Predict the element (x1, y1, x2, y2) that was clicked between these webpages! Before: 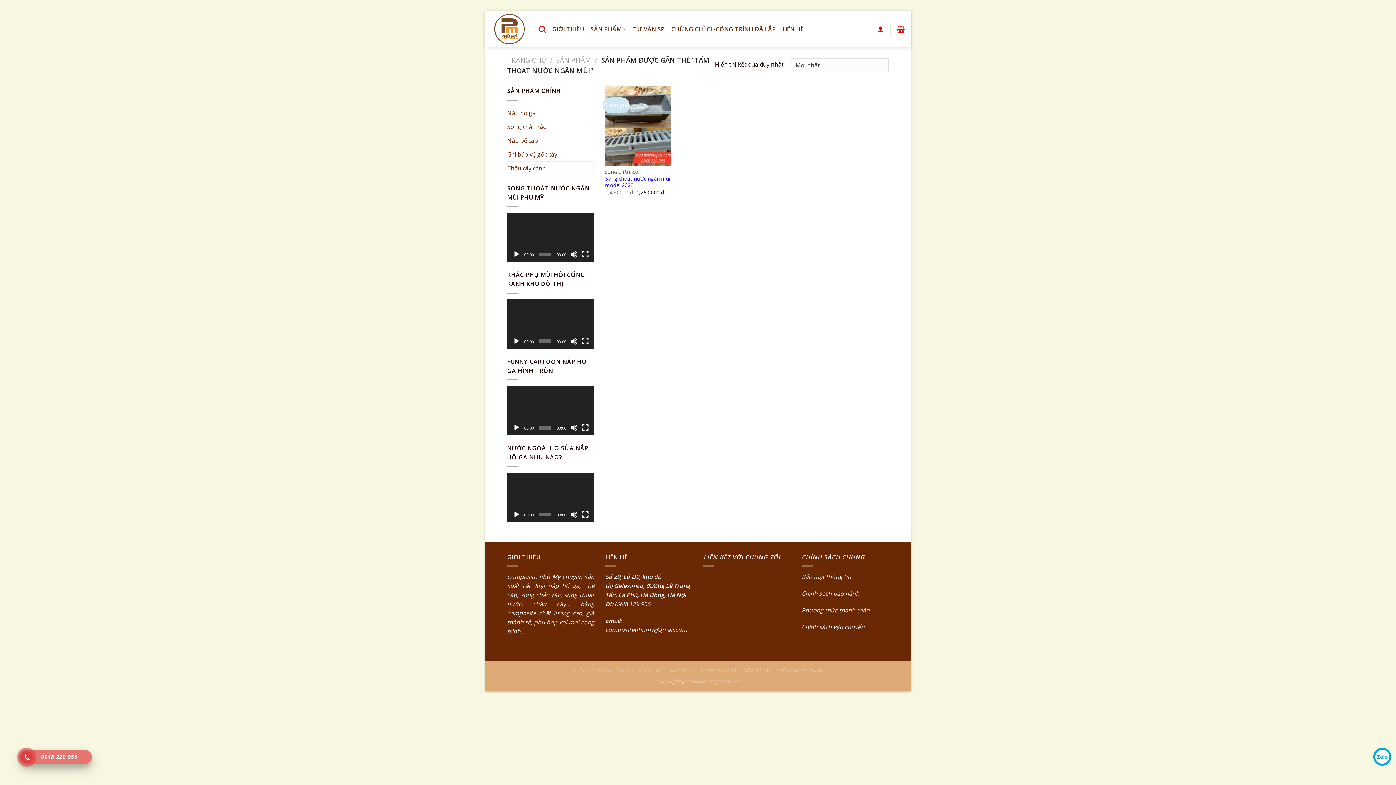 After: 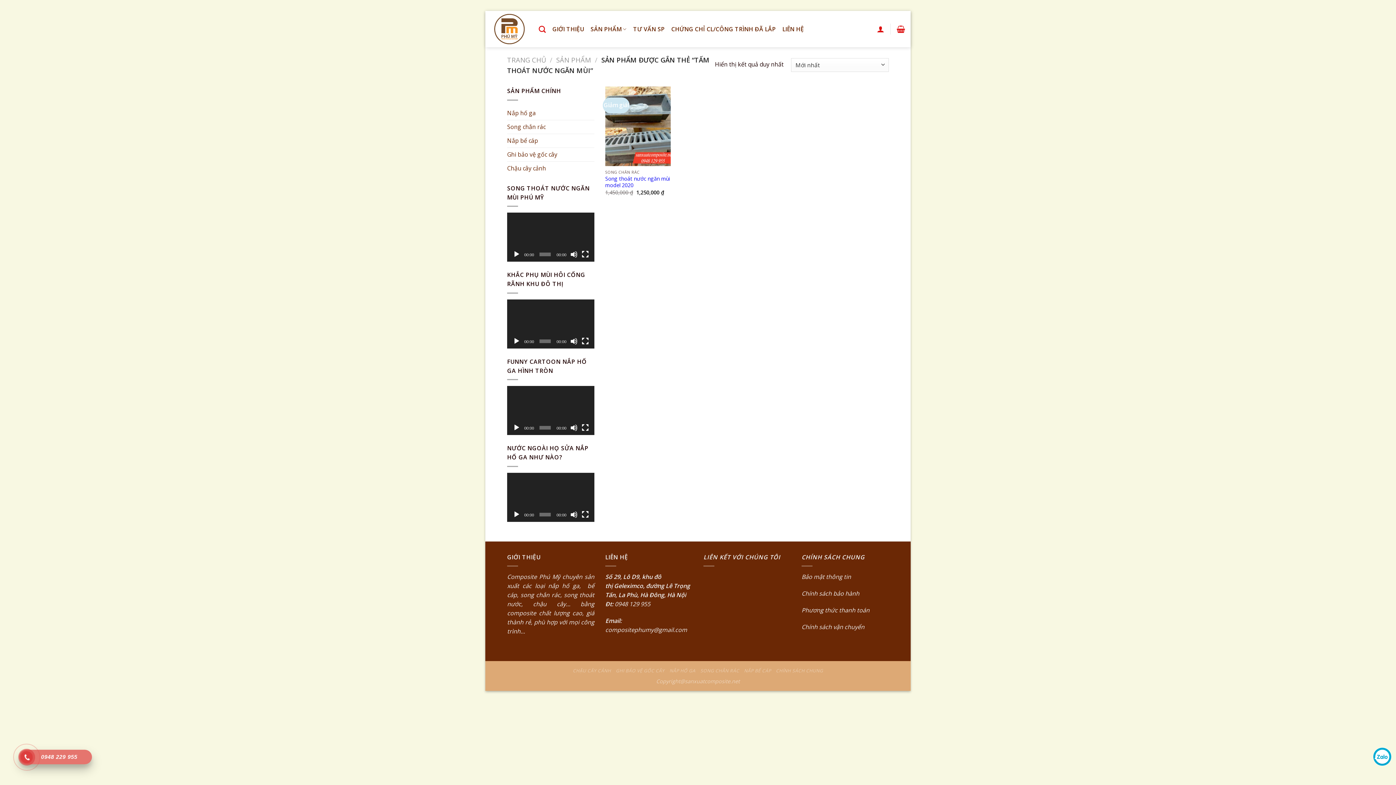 Action: bbox: (22, 750, 88, 764) label: 0948 229 955